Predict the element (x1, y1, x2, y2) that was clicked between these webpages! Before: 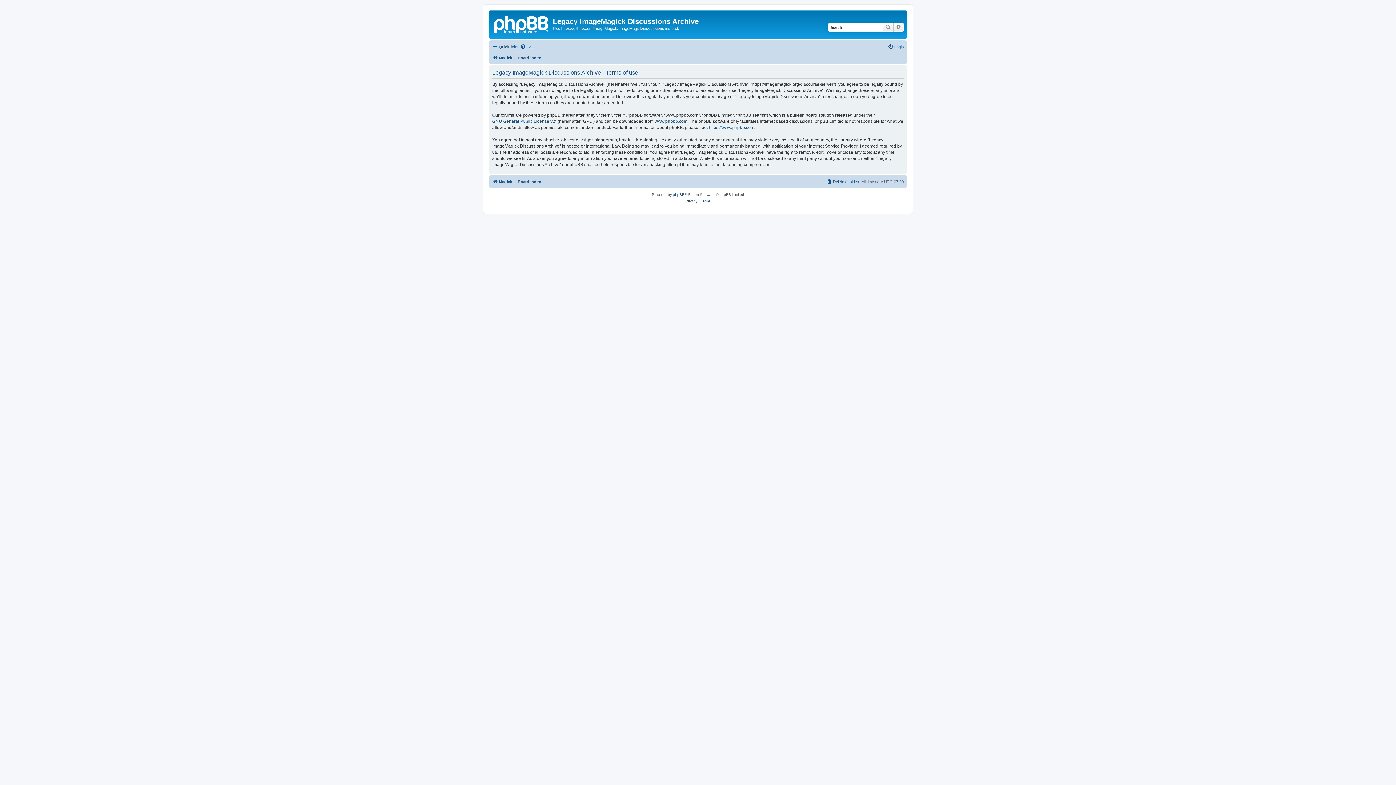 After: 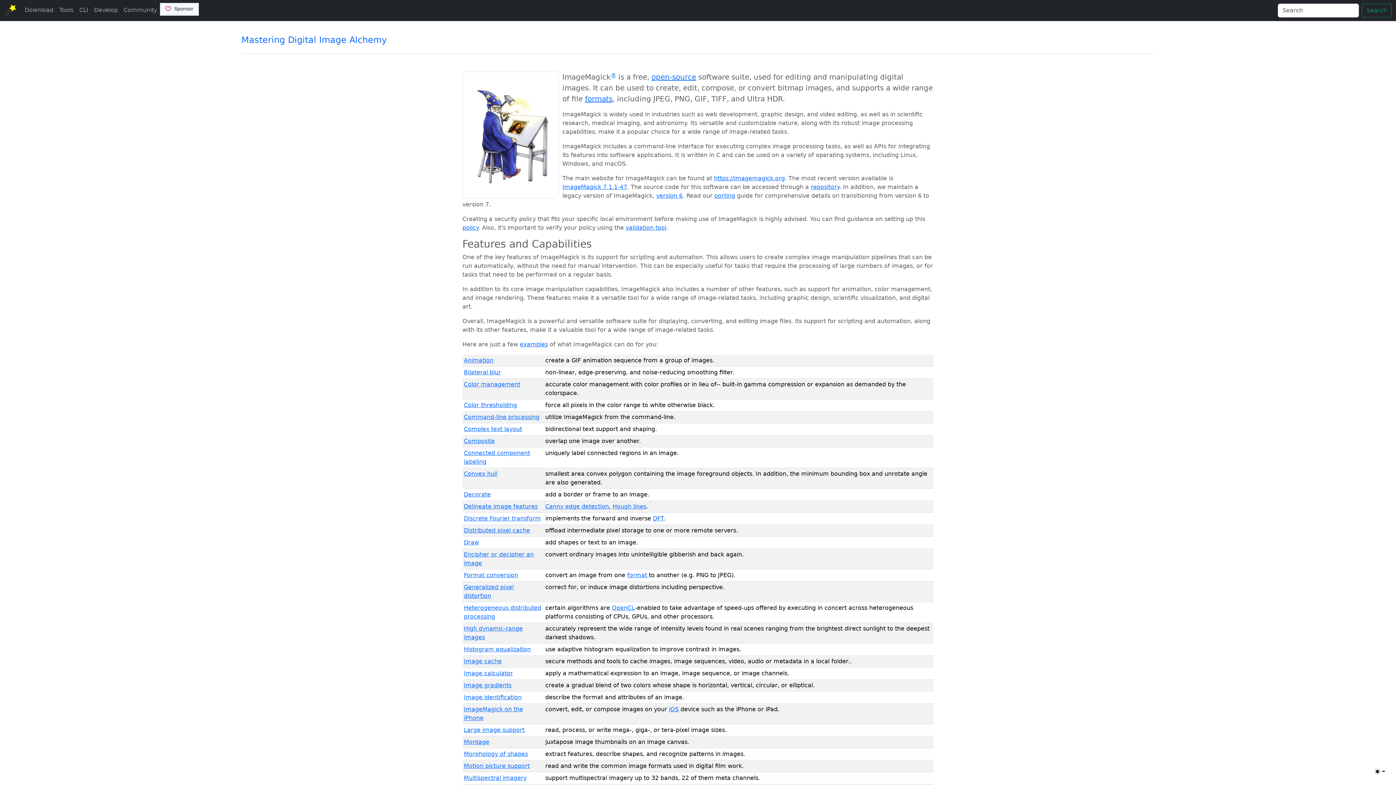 Action: label: Magick bbox: (492, 53, 512, 62)